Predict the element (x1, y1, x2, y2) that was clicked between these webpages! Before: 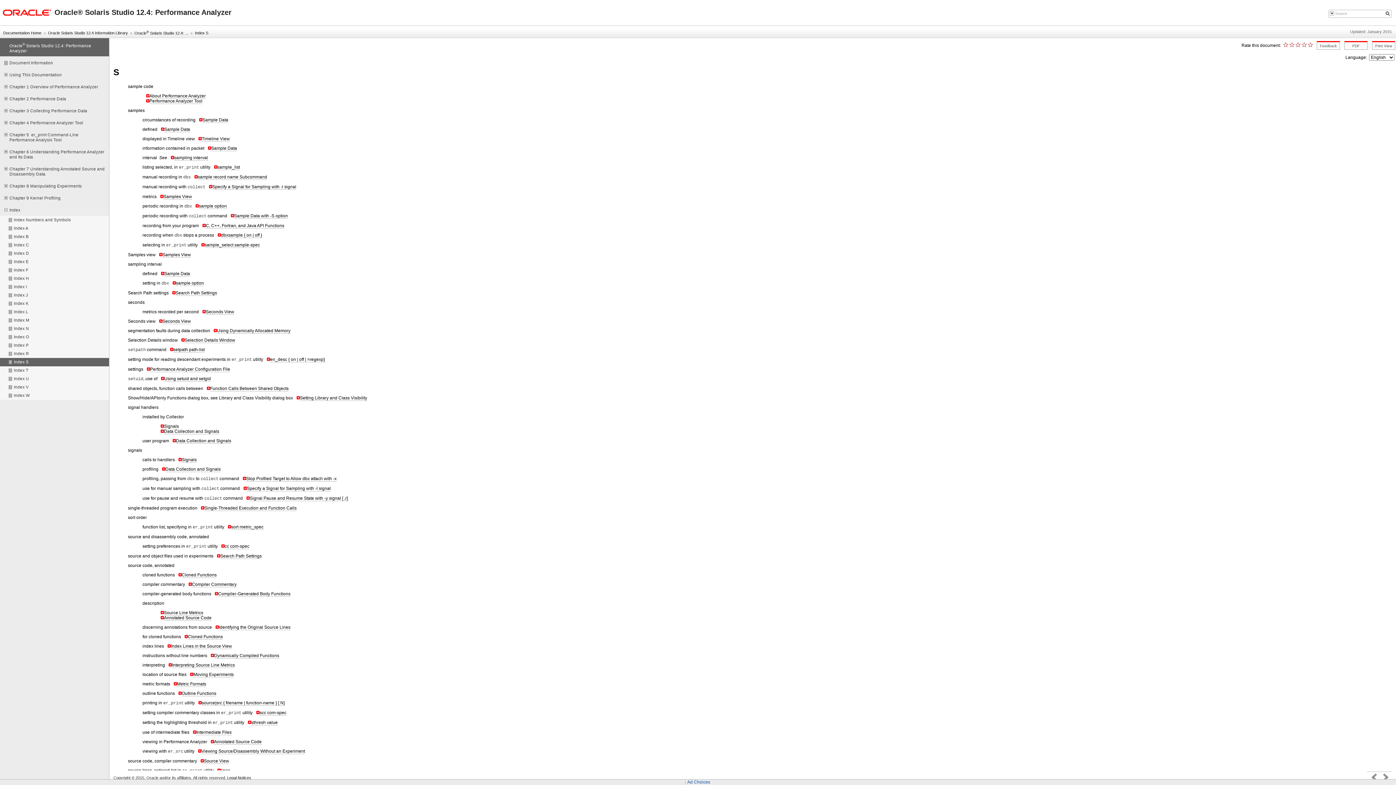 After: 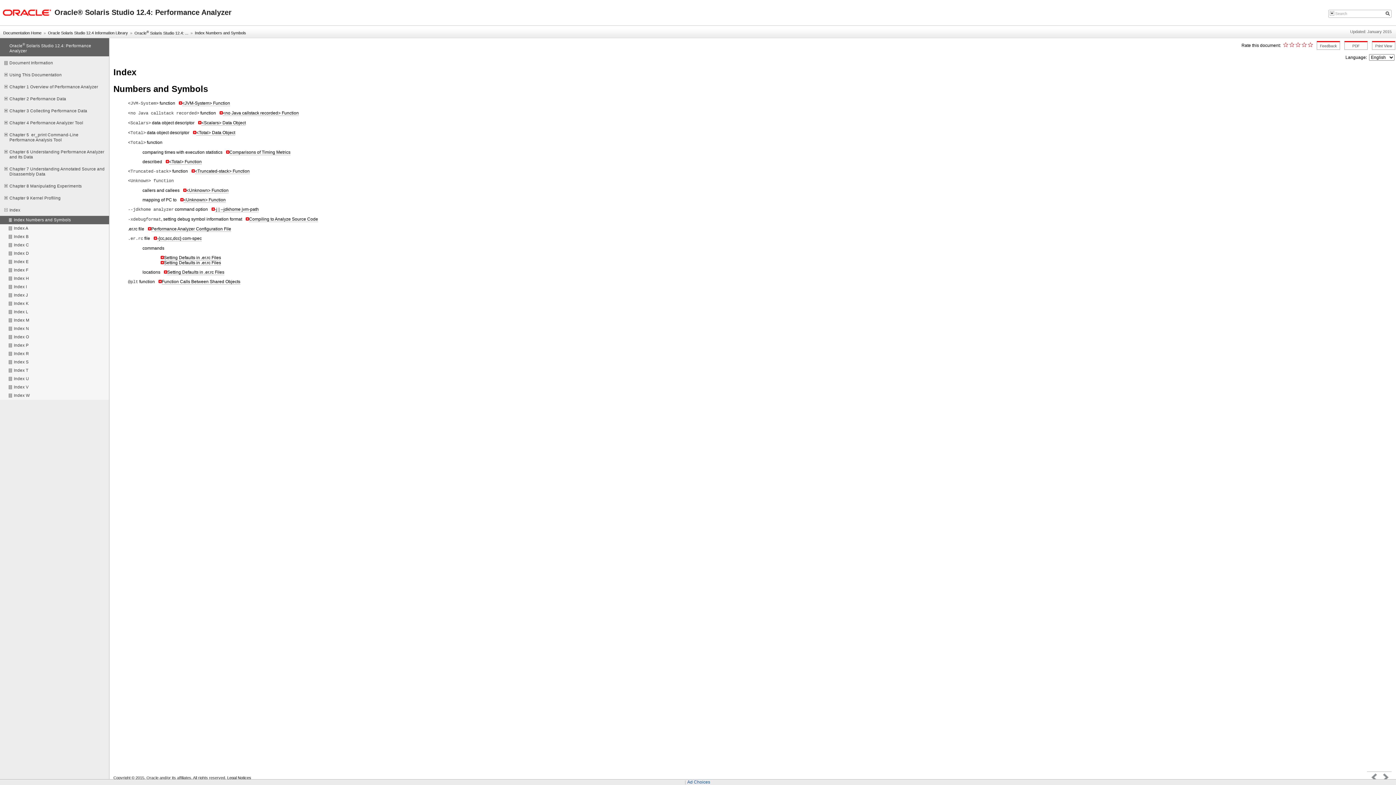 Action: label: Index Numbers and Symbols bbox: (0, 215, 109, 224)